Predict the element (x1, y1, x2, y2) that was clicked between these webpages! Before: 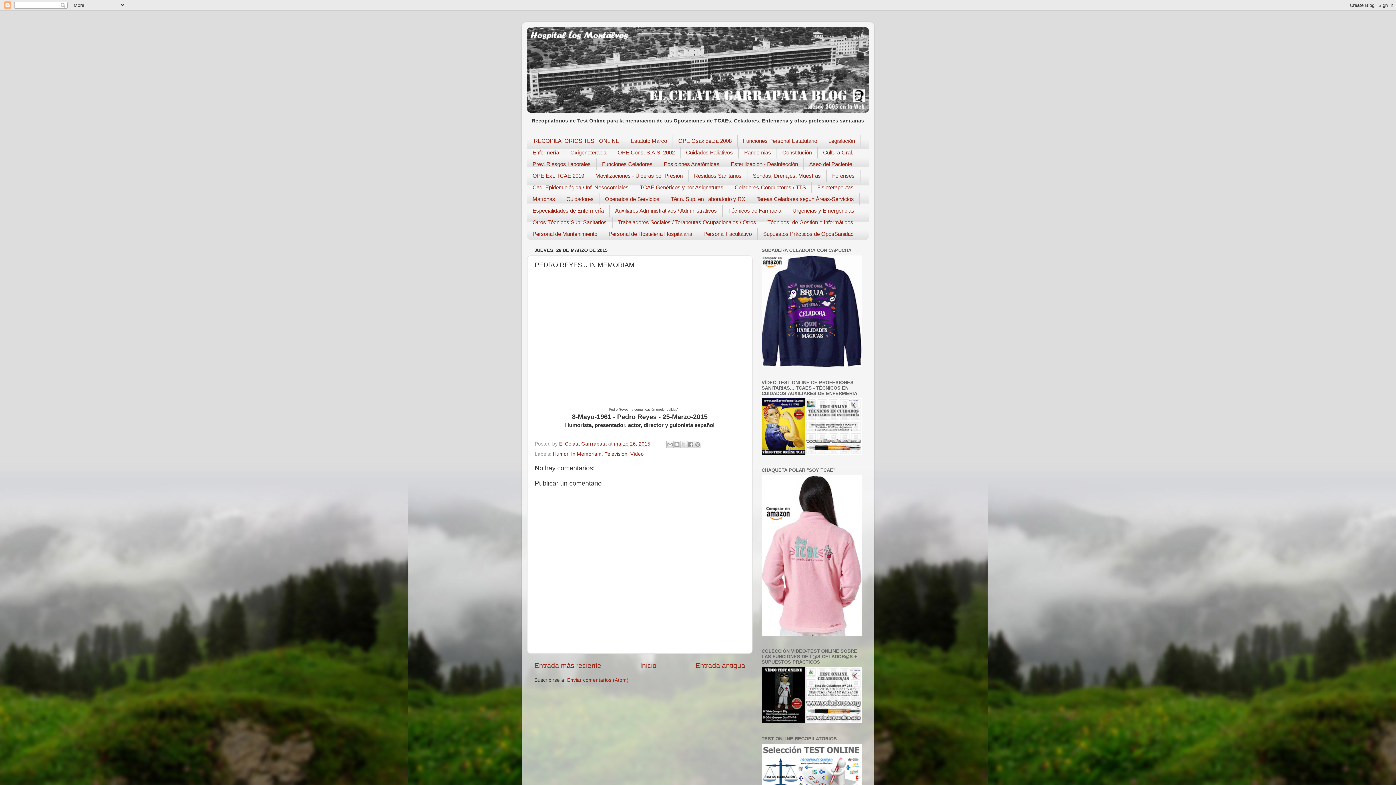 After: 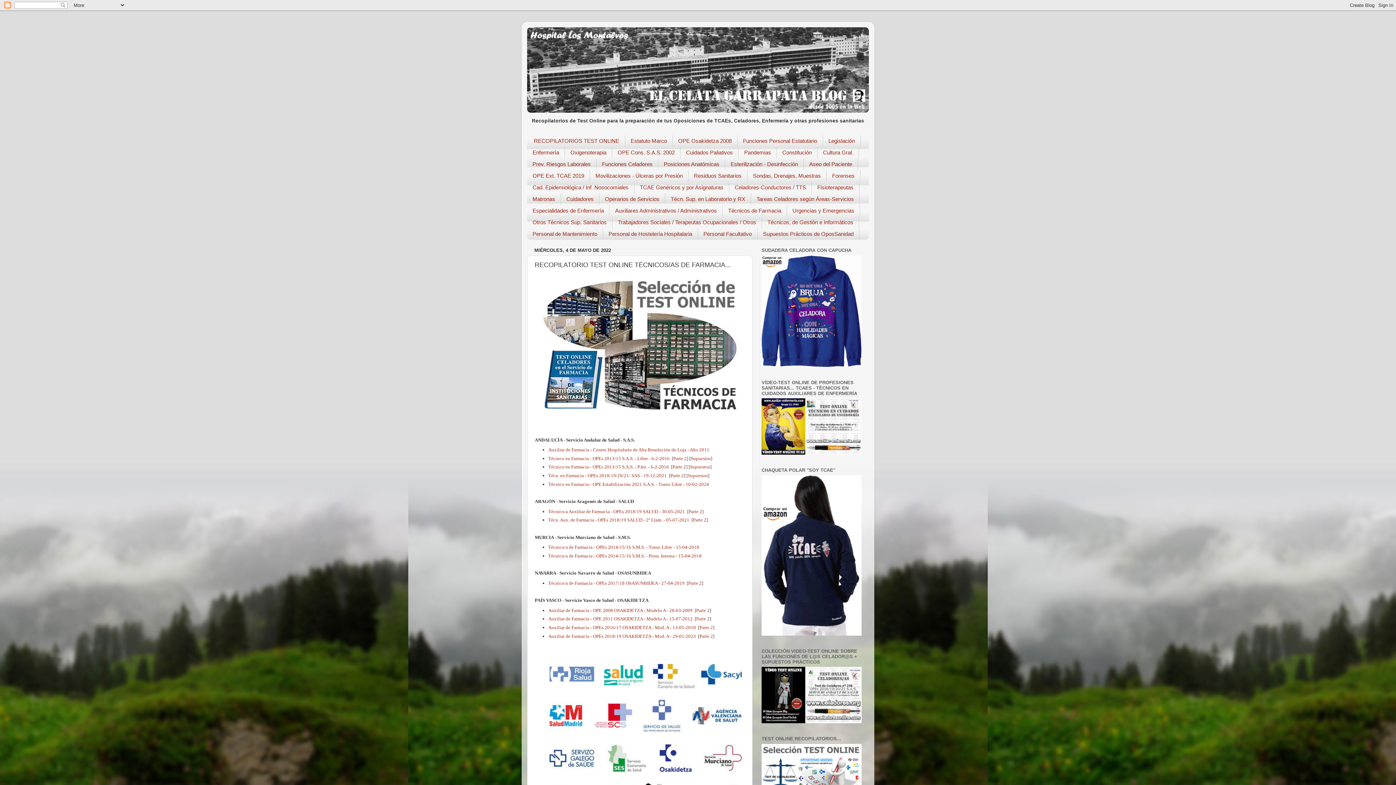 Action: bbox: (722, 204, 787, 216) label: Técnicos de Farmacia